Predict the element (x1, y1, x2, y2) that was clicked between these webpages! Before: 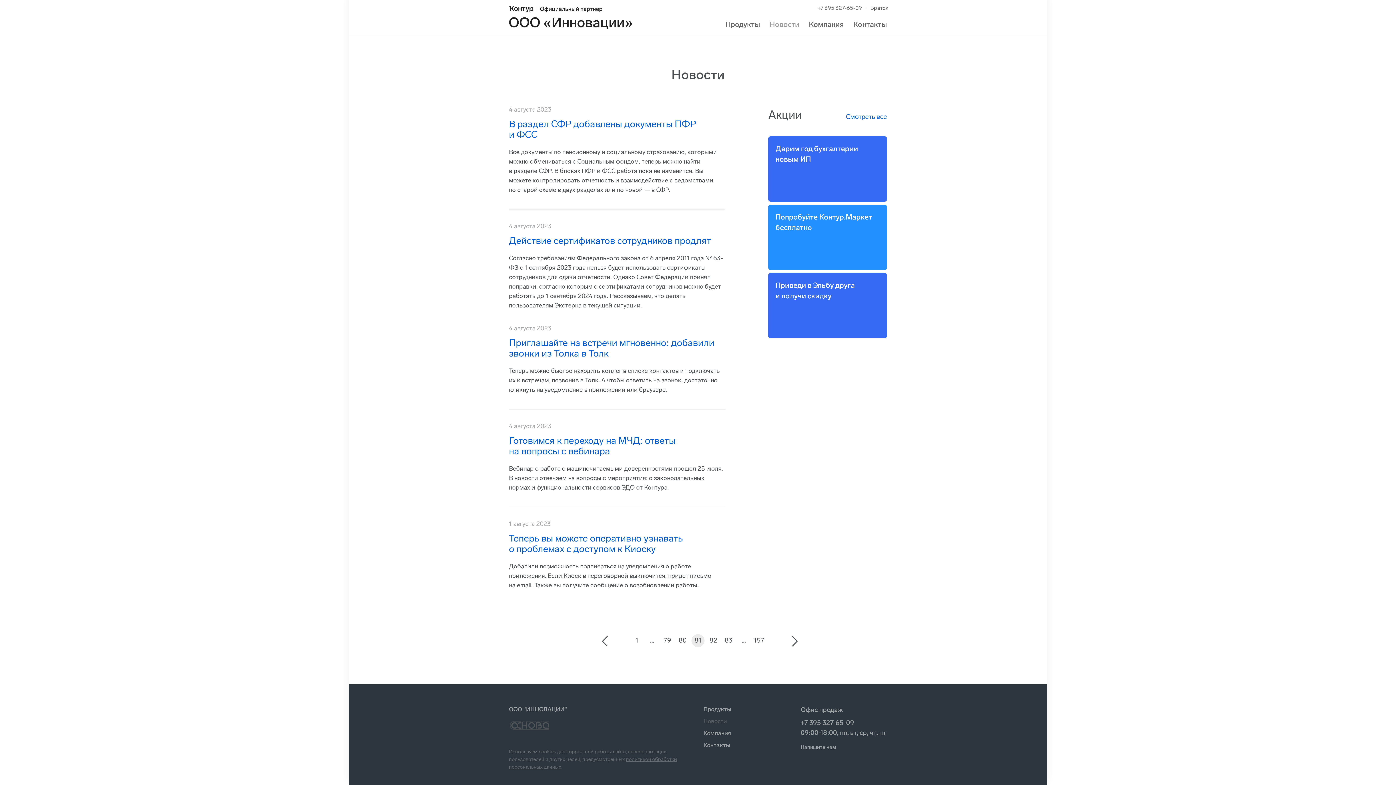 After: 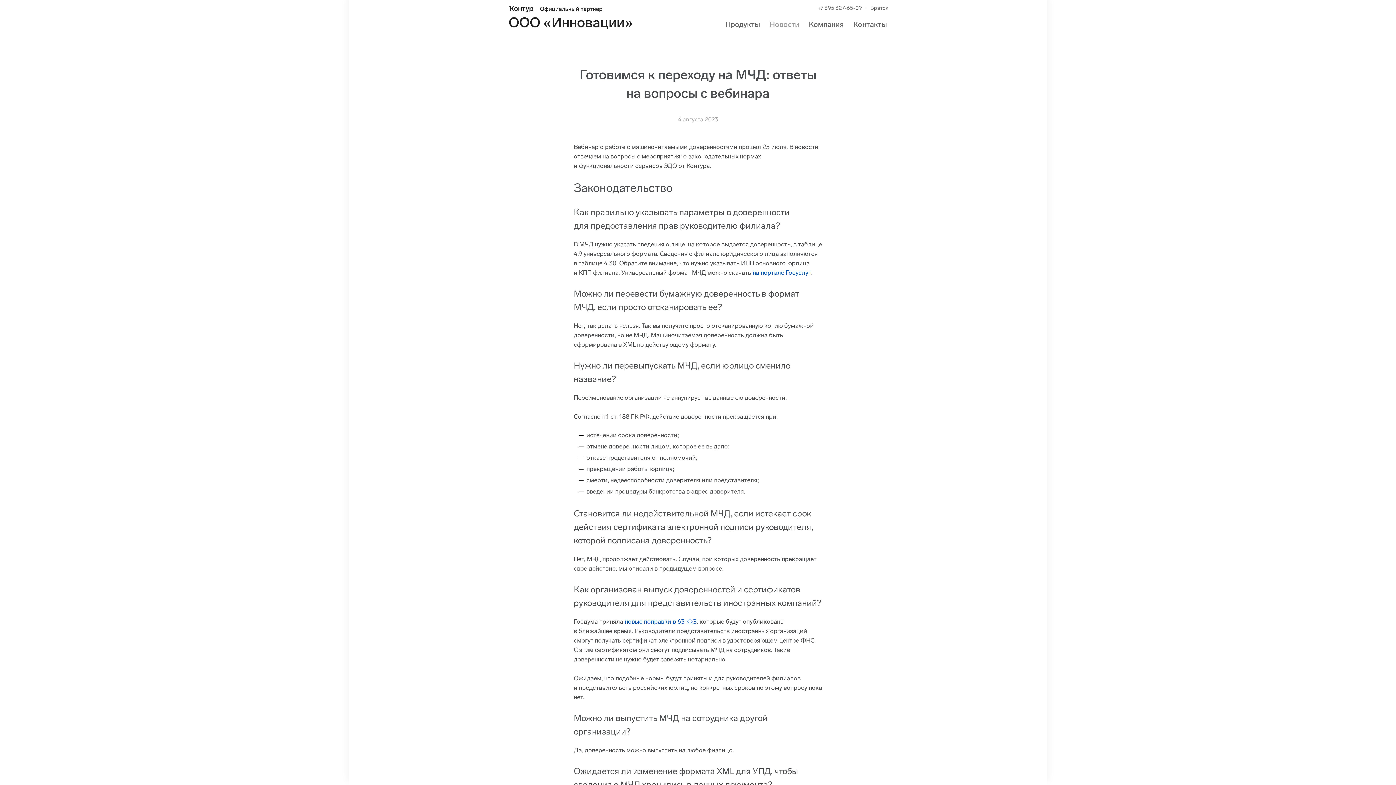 Action: bbox: (509, 435, 675, 457) label: Готовимся к переходу на МЧД: ответы на вопросы с вебинара